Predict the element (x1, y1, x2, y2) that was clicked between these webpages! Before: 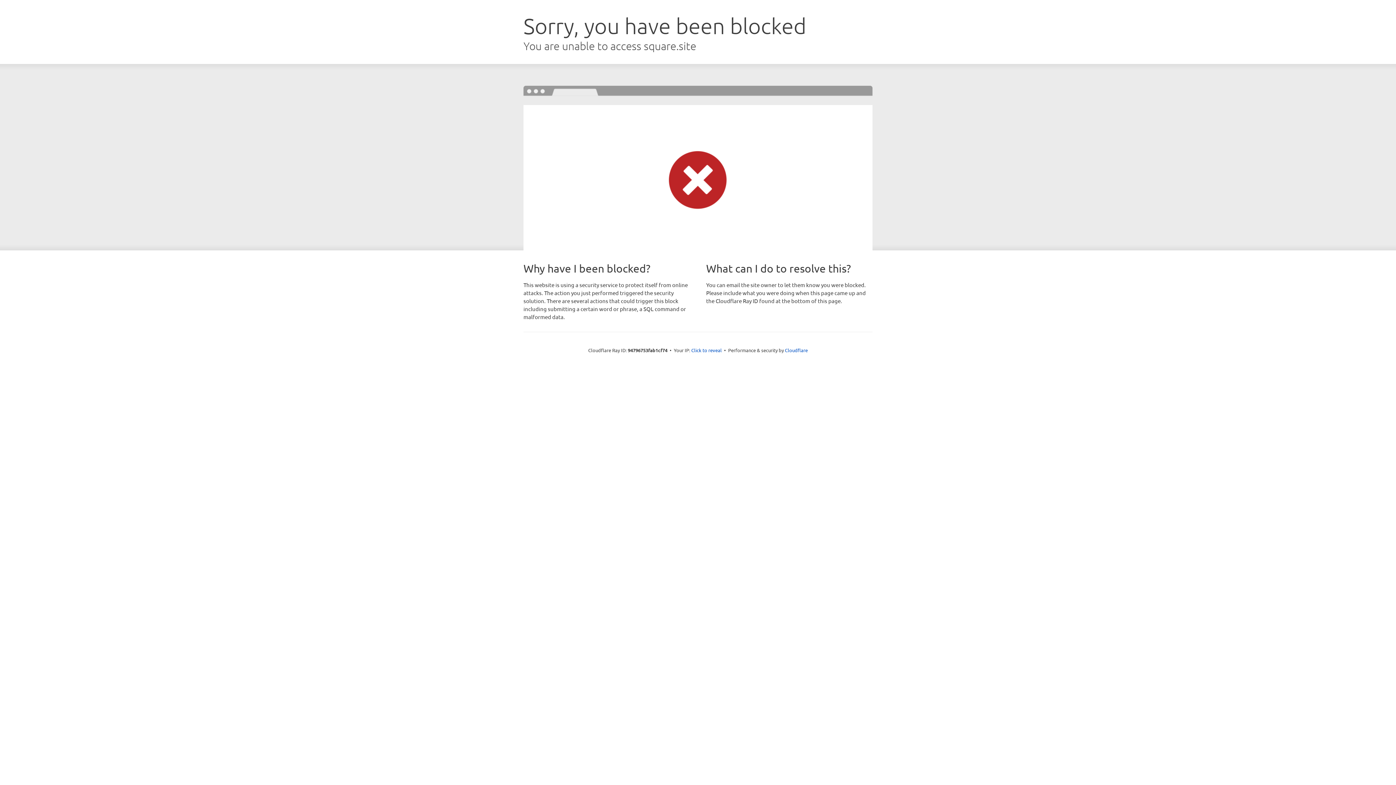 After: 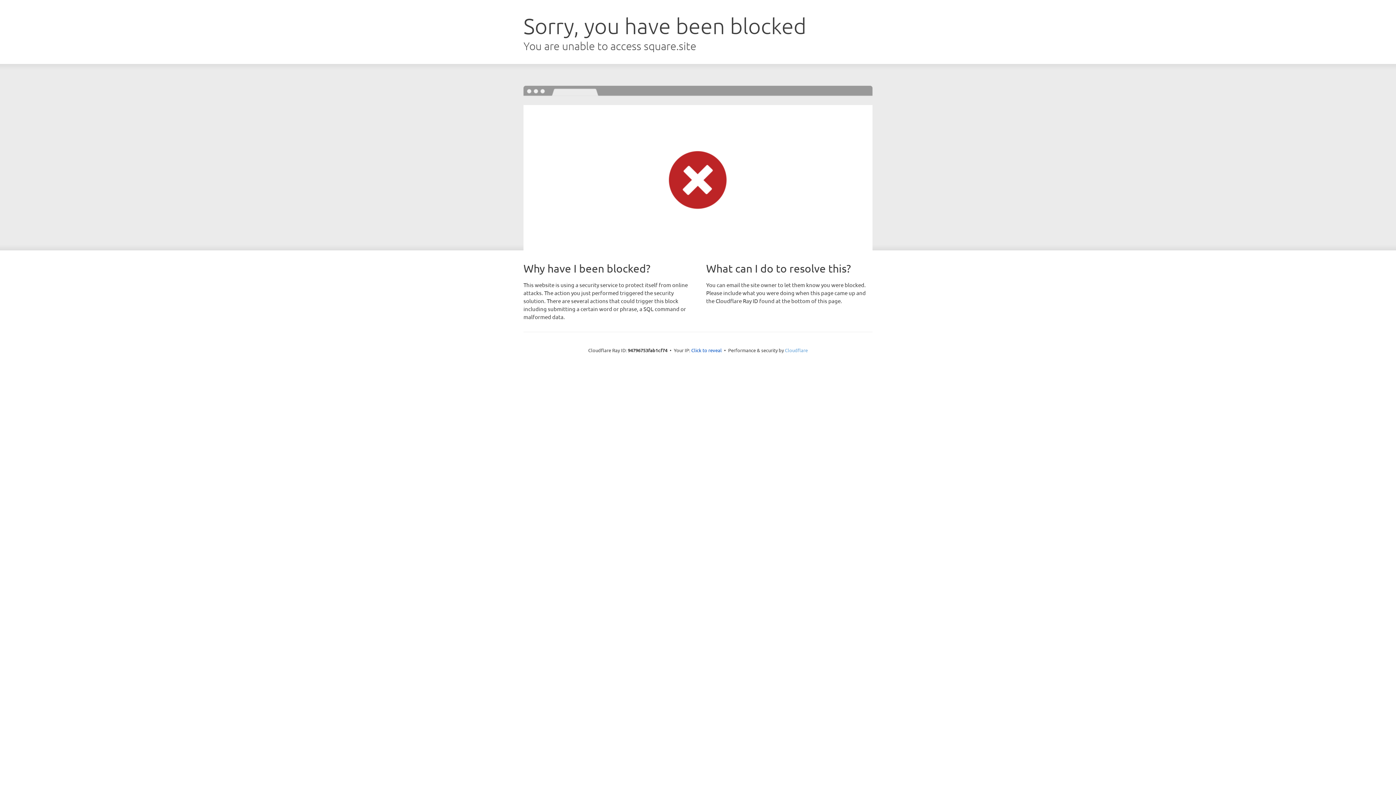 Action: label: Cloudflare bbox: (785, 347, 808, 353)